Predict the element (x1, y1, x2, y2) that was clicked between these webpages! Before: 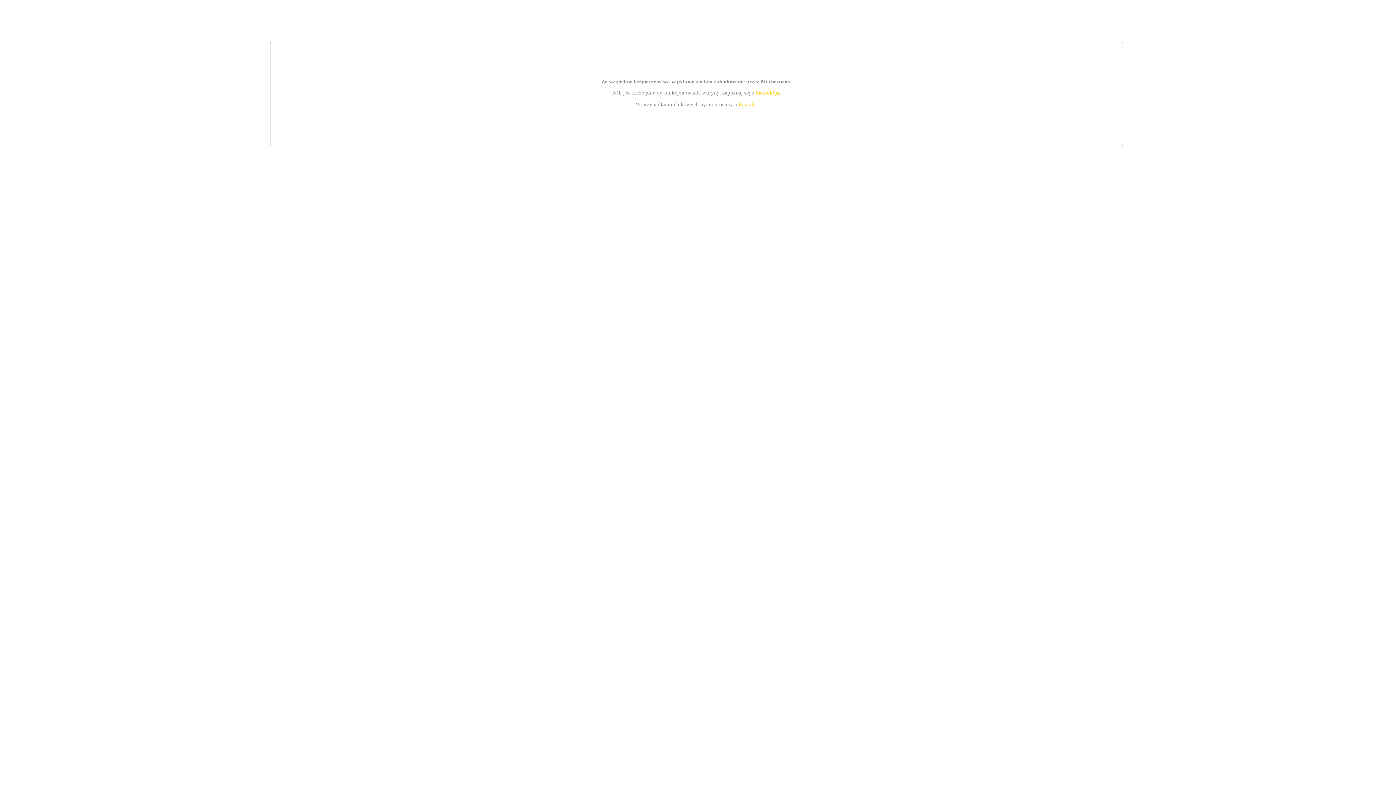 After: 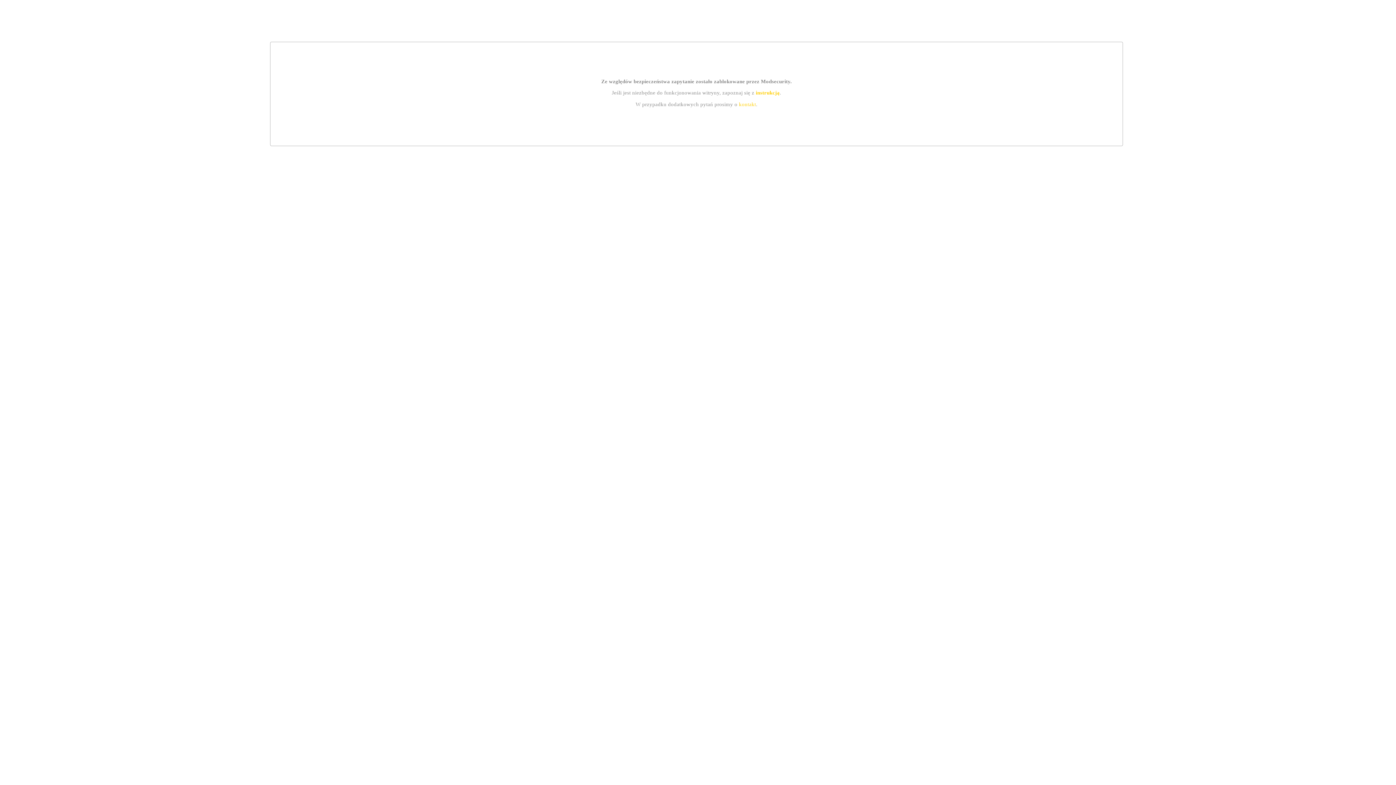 Action: bbox: (755, 89, 779, 95) label: instrukcją